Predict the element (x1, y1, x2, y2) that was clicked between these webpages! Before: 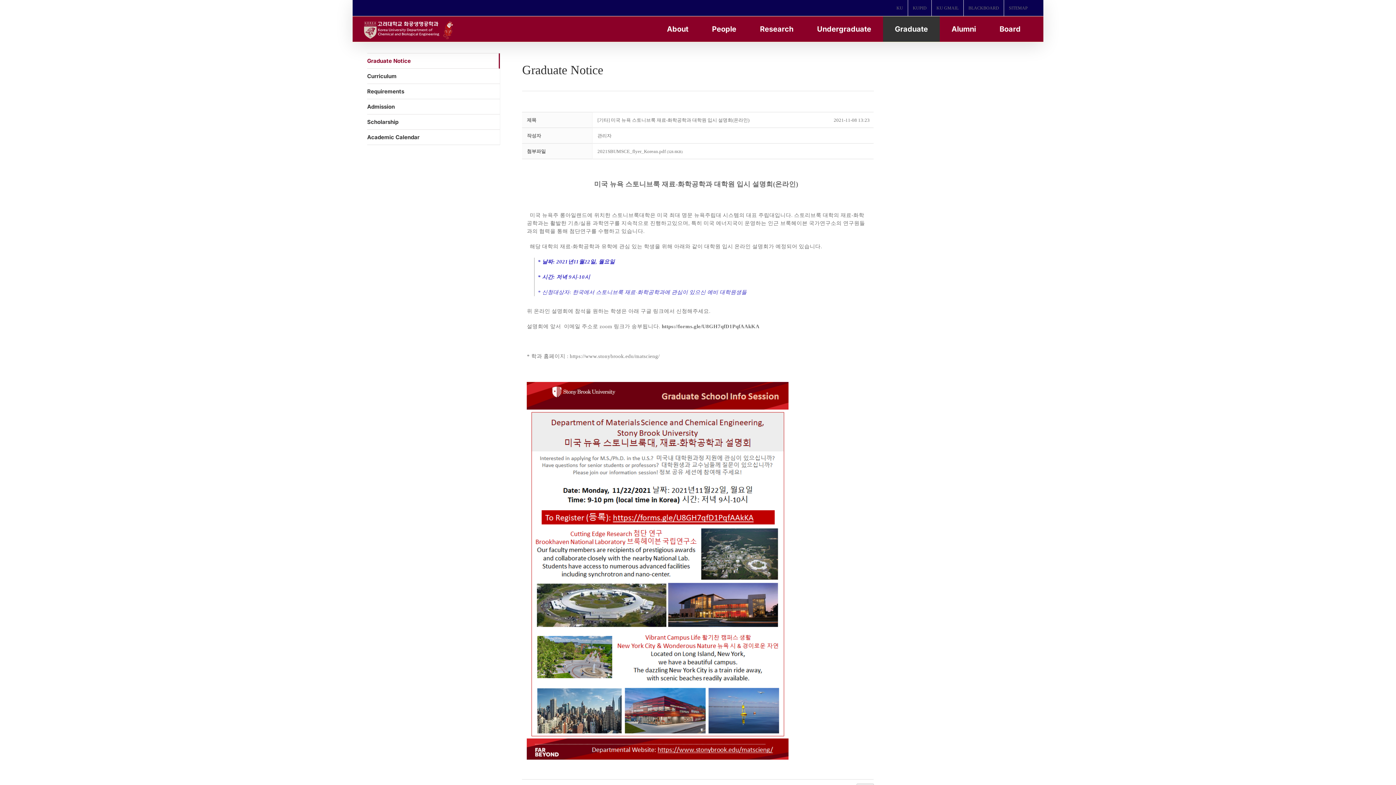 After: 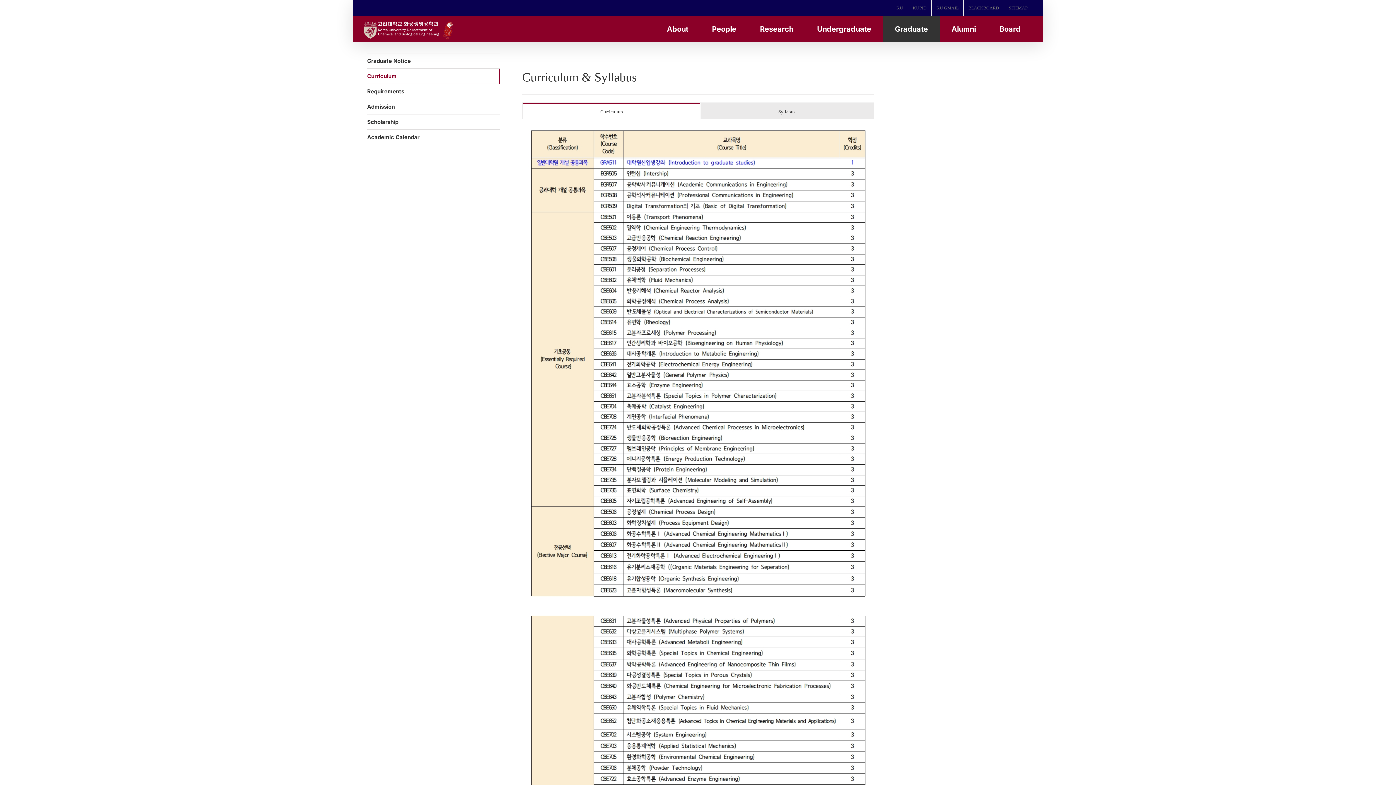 Action: label: Curriculum bbox: (367, 68, 500, 84)